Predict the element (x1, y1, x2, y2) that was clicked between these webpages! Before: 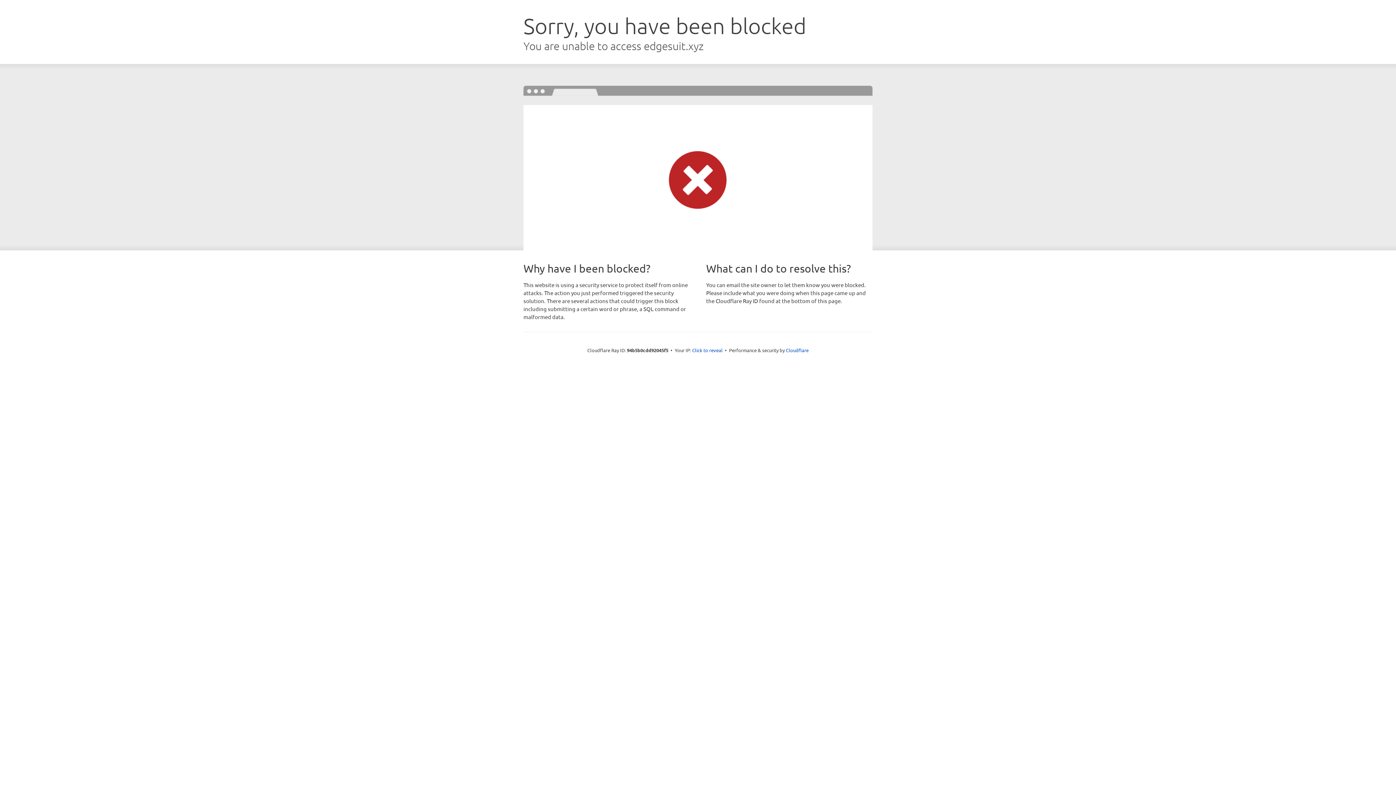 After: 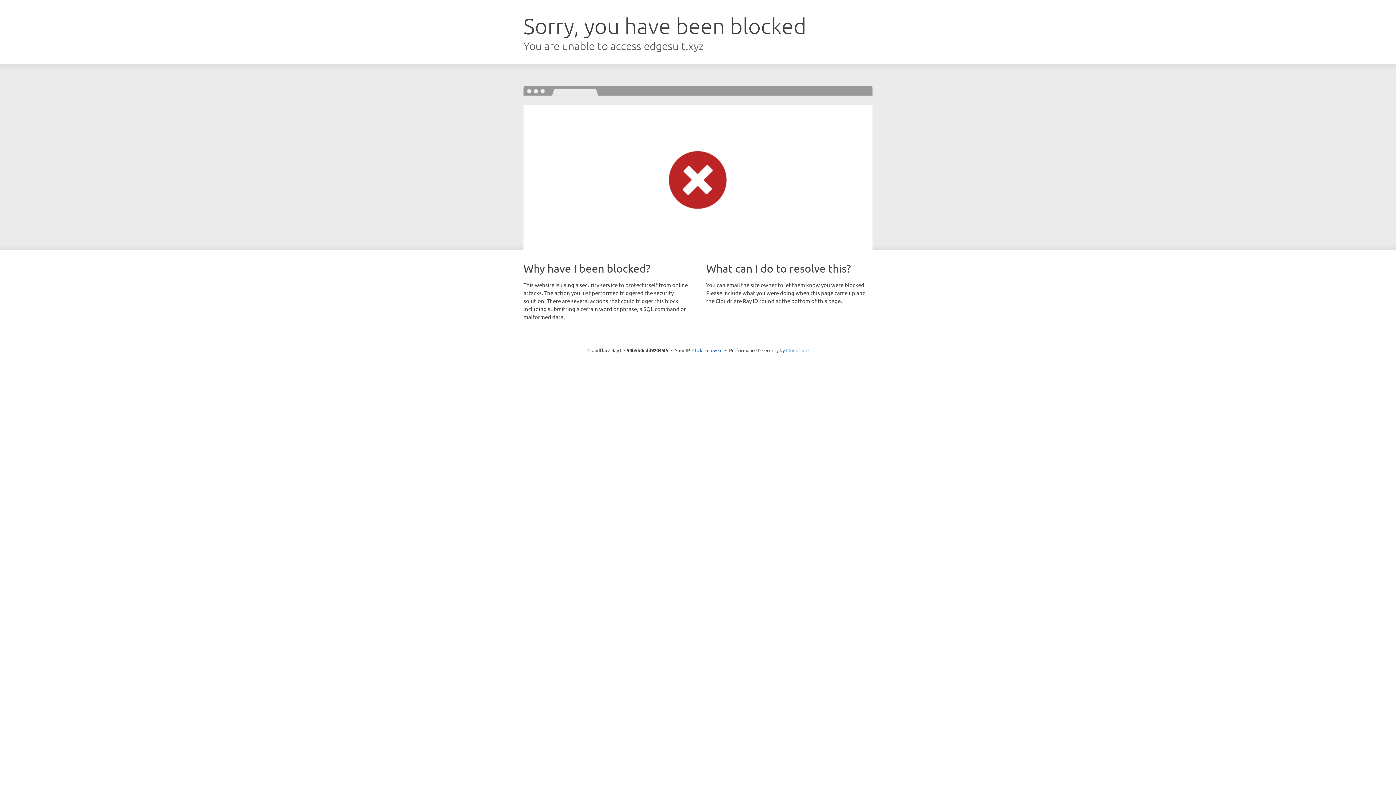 Action: bbox: (786, 347, 808, 353) label: Cloudflare